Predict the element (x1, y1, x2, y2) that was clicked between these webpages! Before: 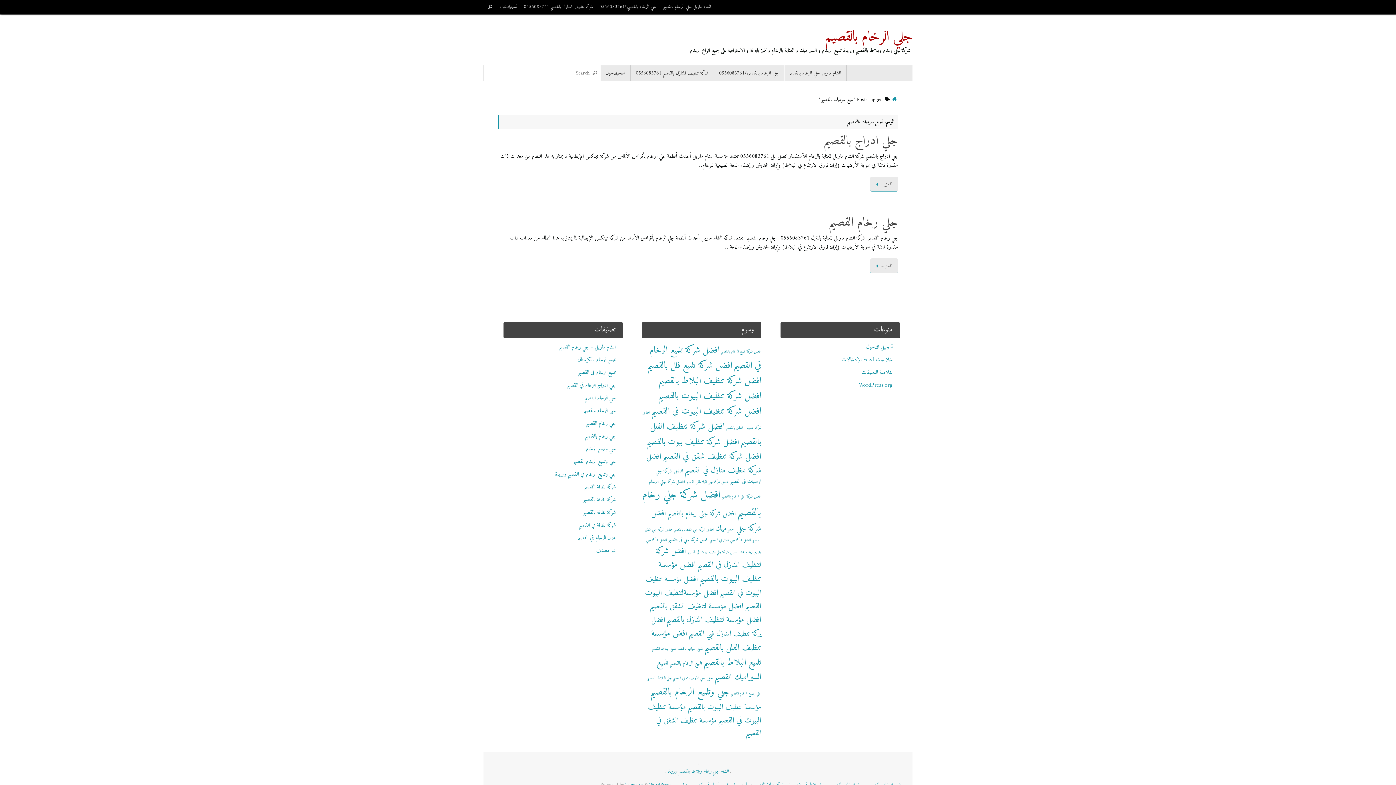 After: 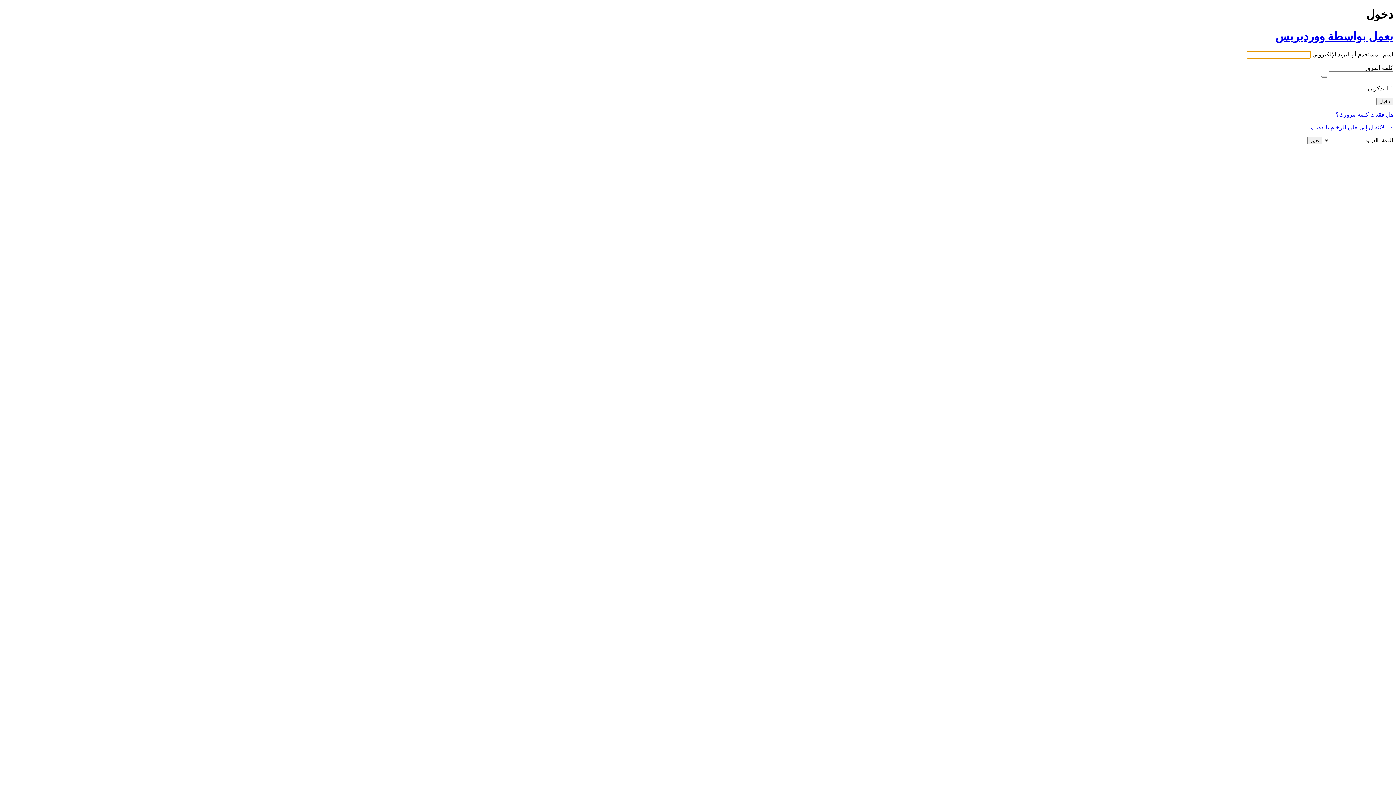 Action: label: تسجيلدخول bbox: (498, 0, 518, 14)